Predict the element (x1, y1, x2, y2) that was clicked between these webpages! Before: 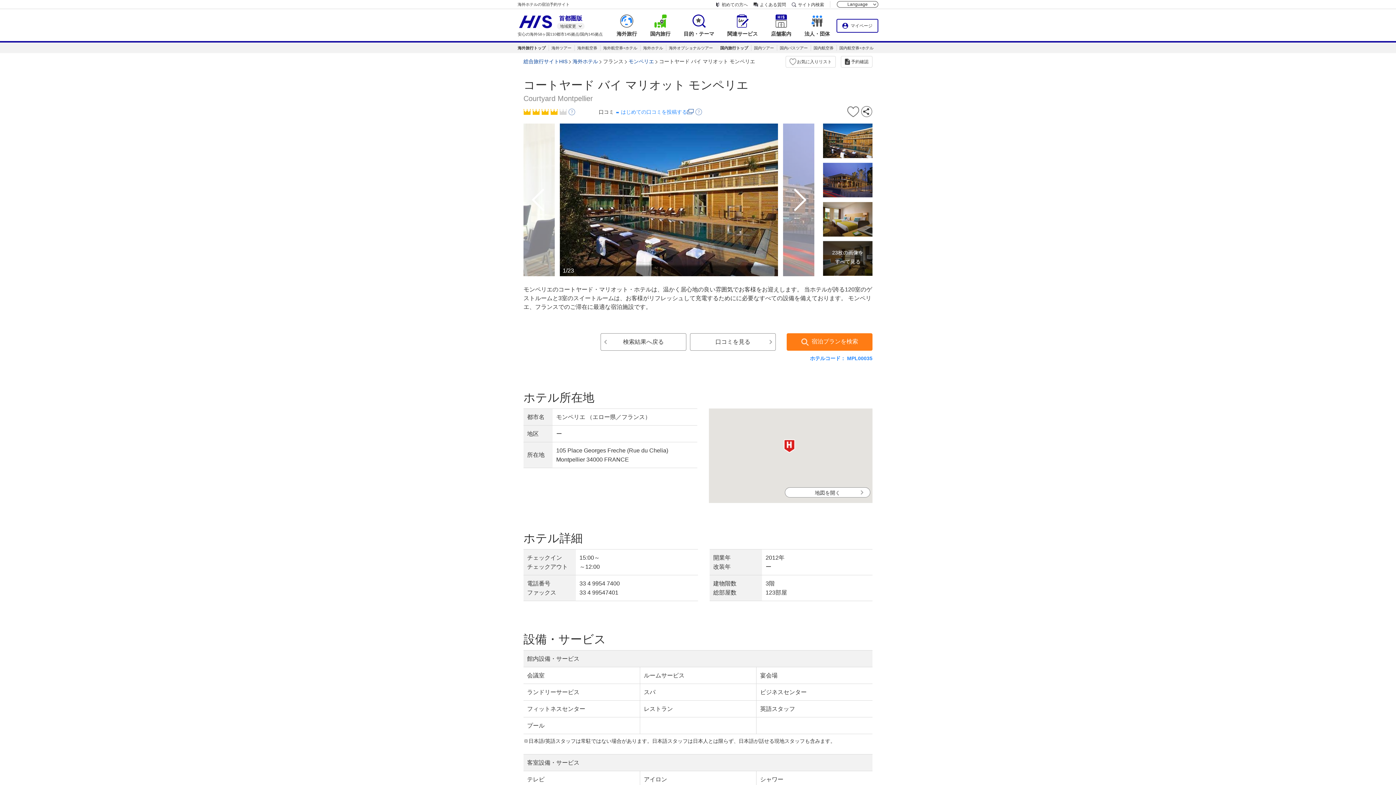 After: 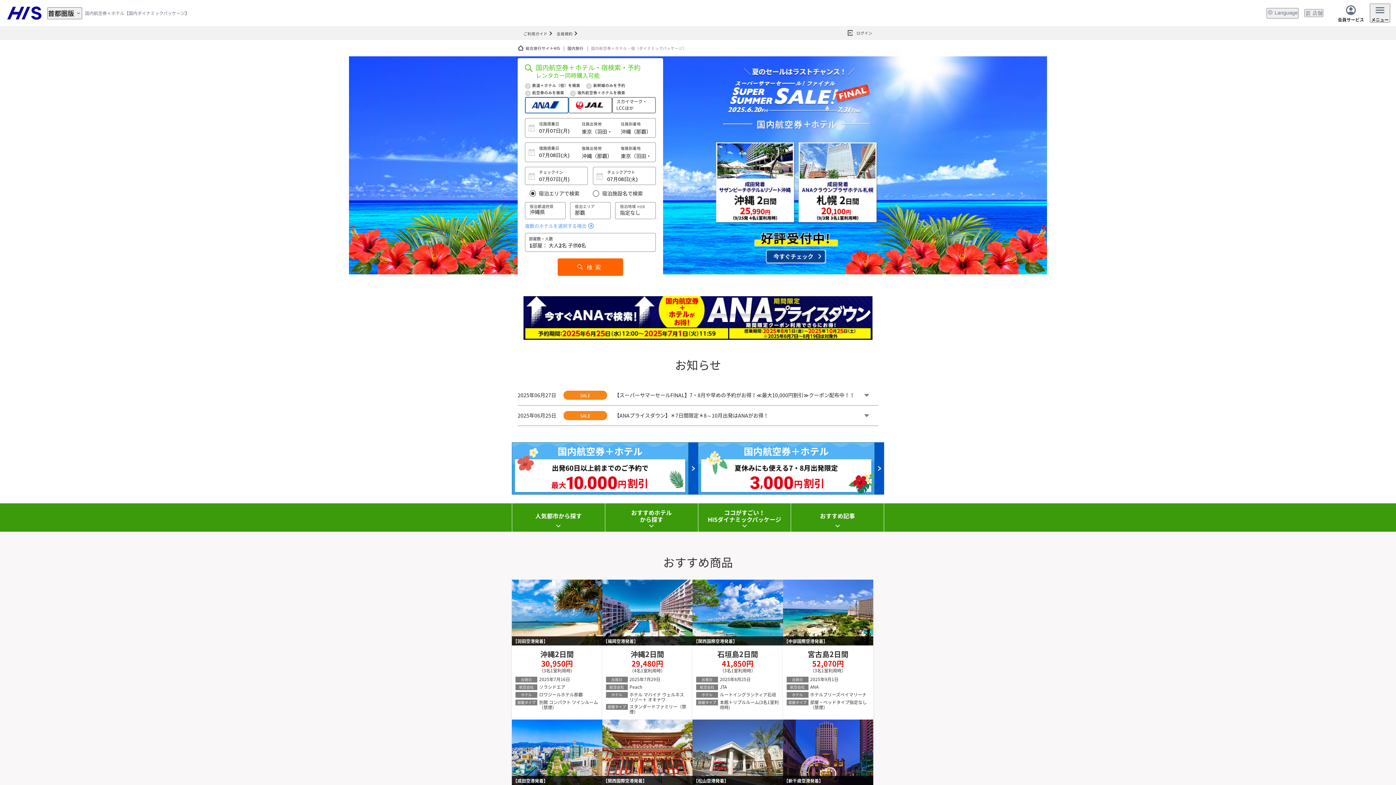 Action: label: 国内航空券+ホテル bbox: (839, 45, 873, 50)